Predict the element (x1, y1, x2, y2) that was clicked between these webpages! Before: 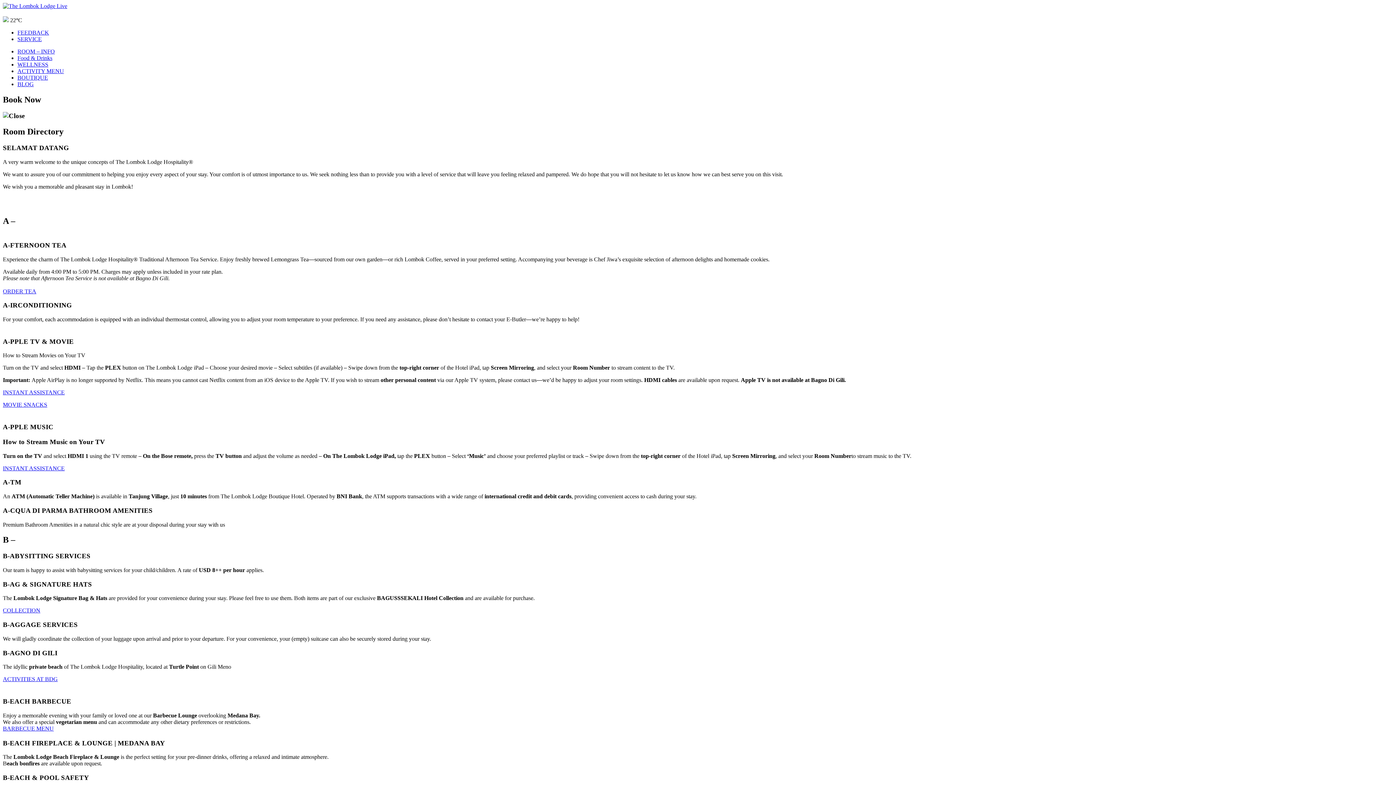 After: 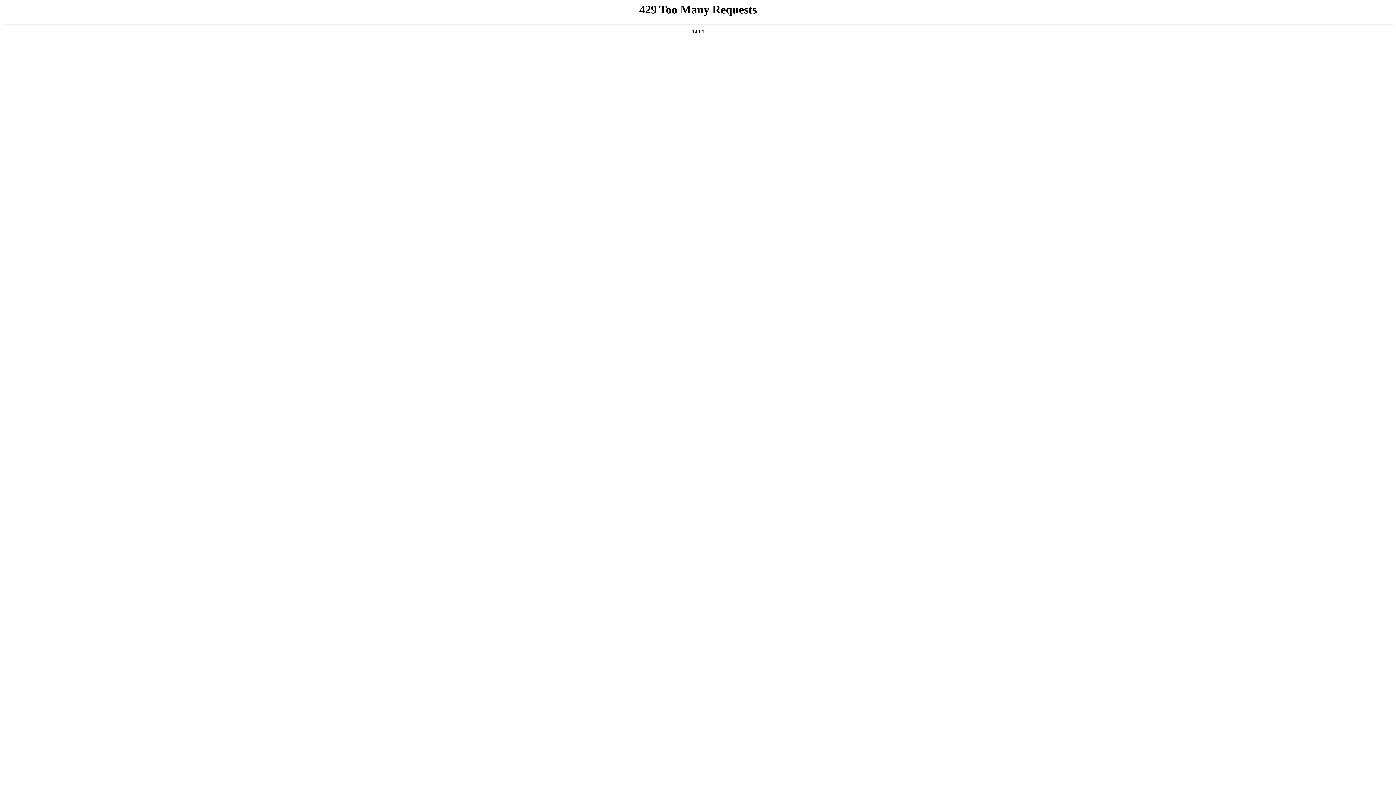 Action: bbox: (17, 54, 52, 60) label: Food & Drinks